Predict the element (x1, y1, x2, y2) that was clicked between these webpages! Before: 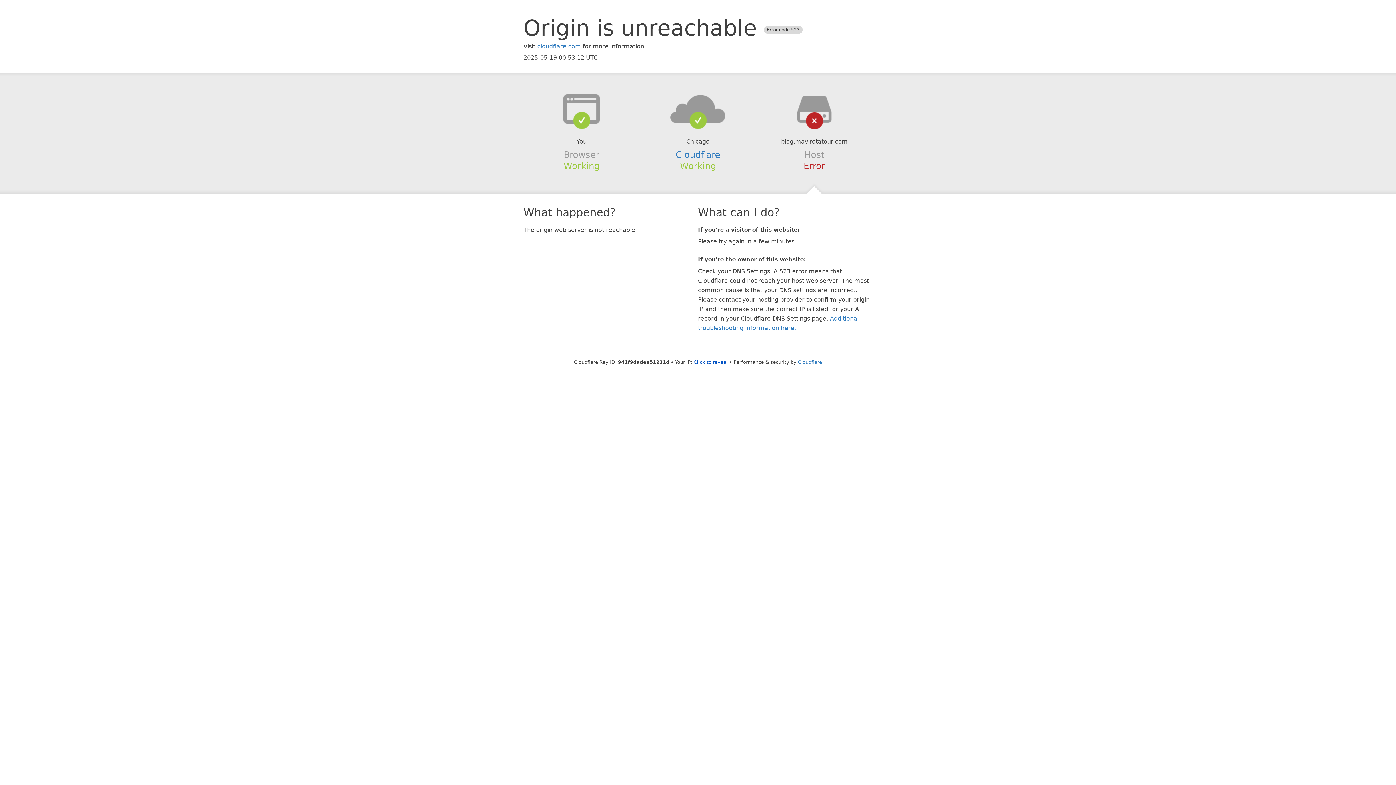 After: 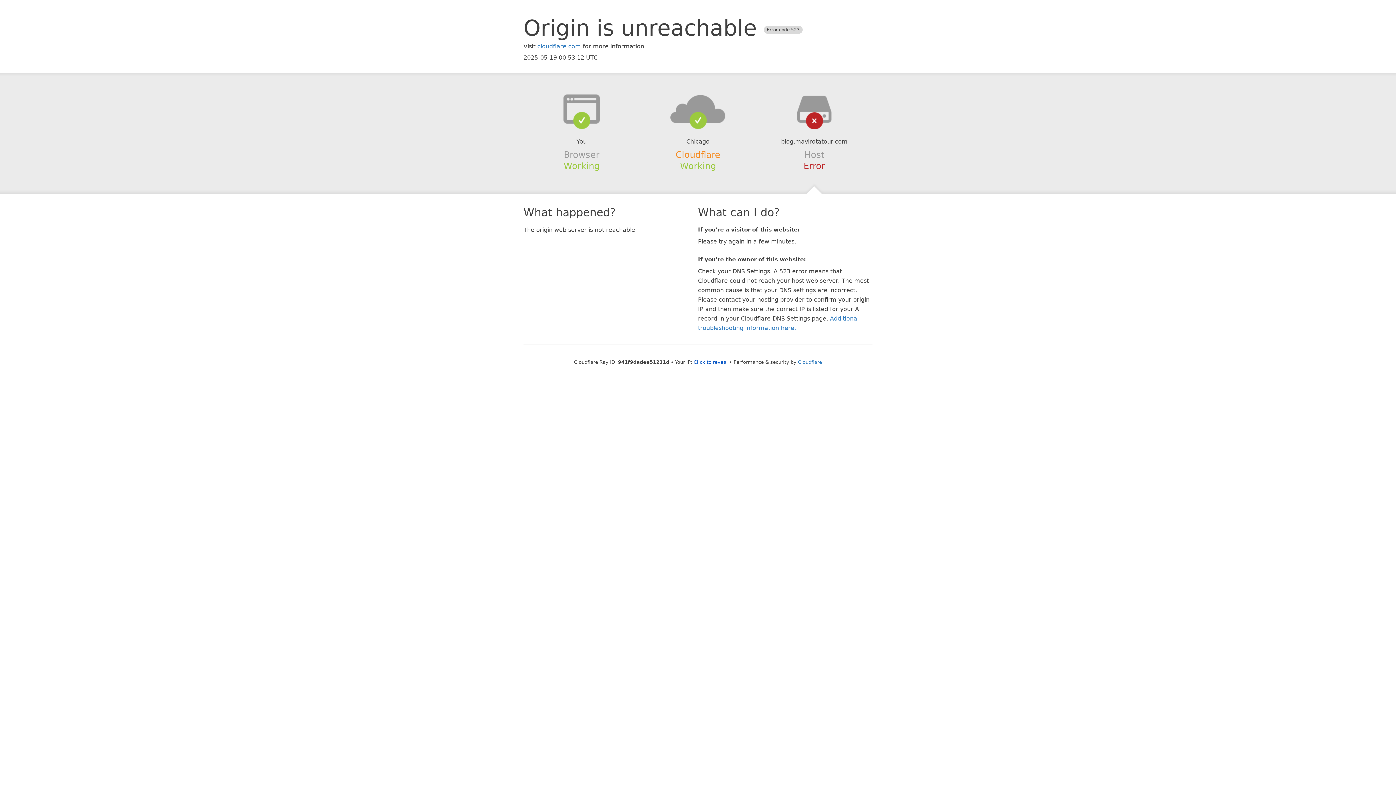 Action: label: Cloudflare bbox: (675, 149, 720, 159)